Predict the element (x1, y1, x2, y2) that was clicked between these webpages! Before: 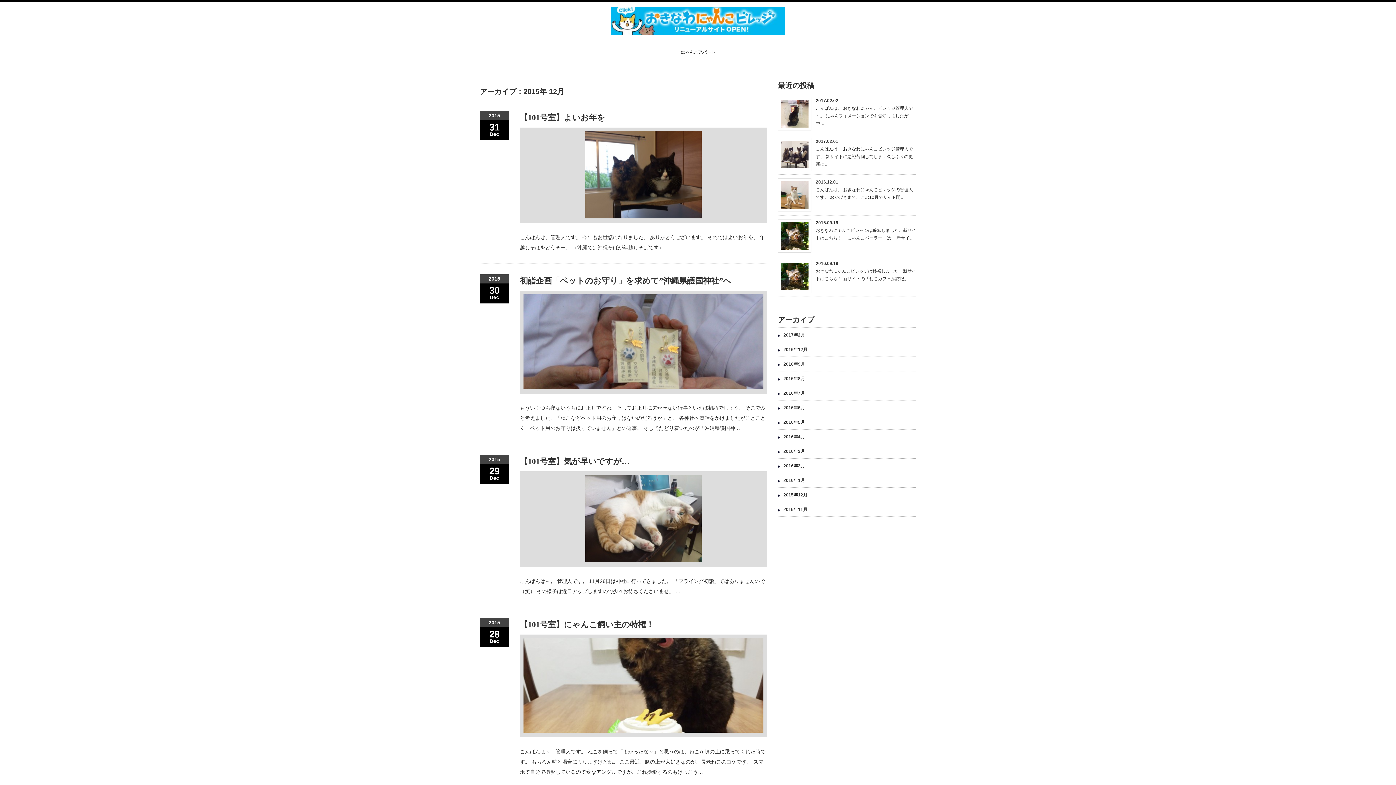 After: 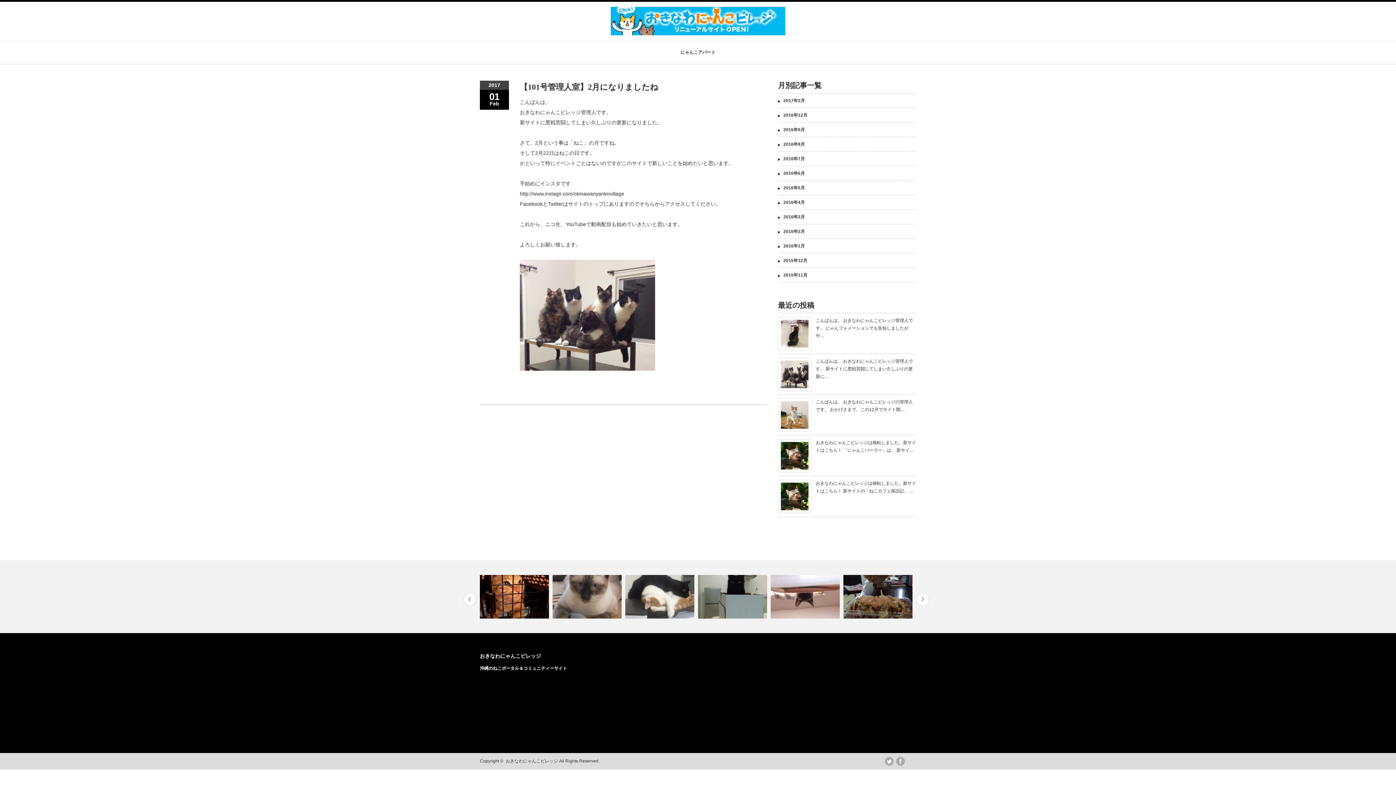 Action: bbox: (778, 137, 811, 171)